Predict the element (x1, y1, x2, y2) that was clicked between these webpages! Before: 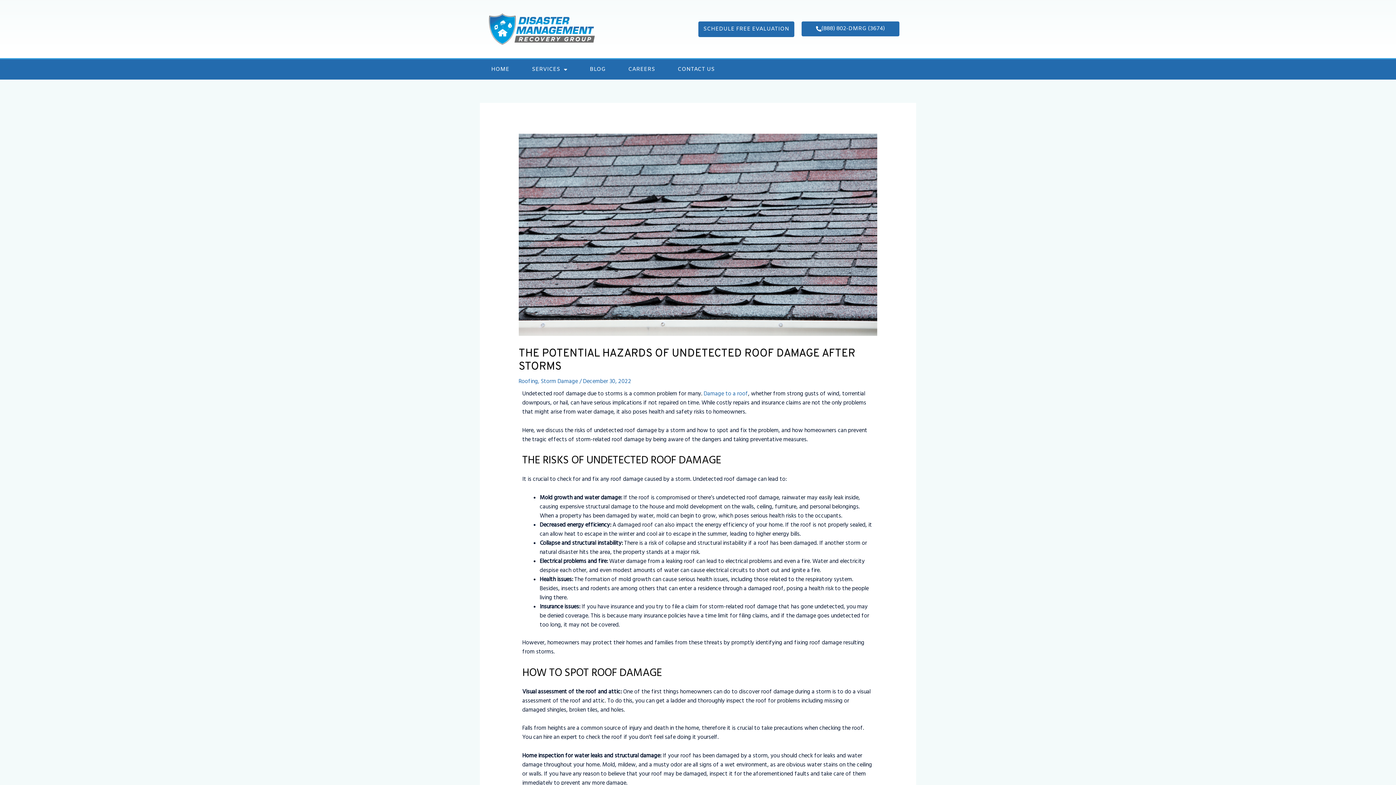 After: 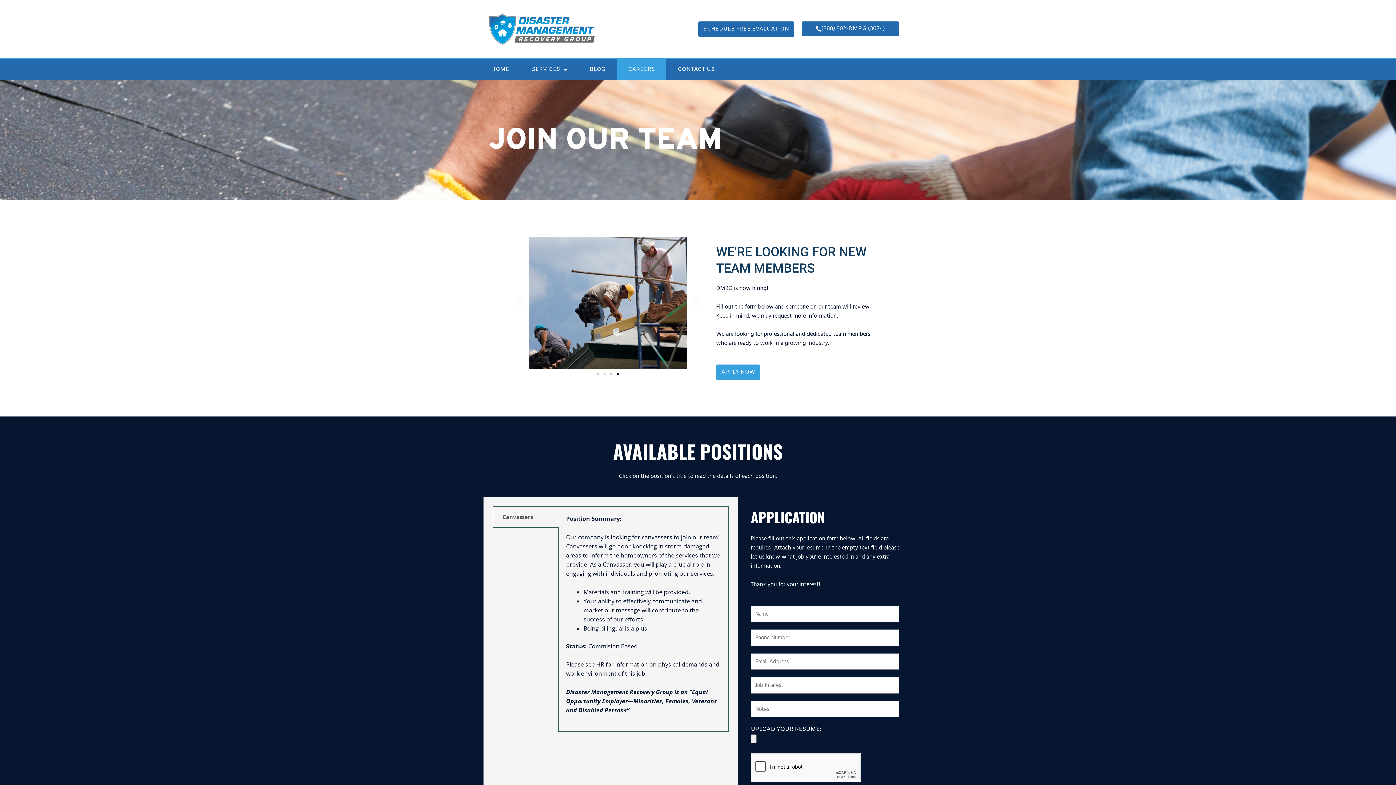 Action: bbox: (617, 59, 666, 79) label: CAREERS